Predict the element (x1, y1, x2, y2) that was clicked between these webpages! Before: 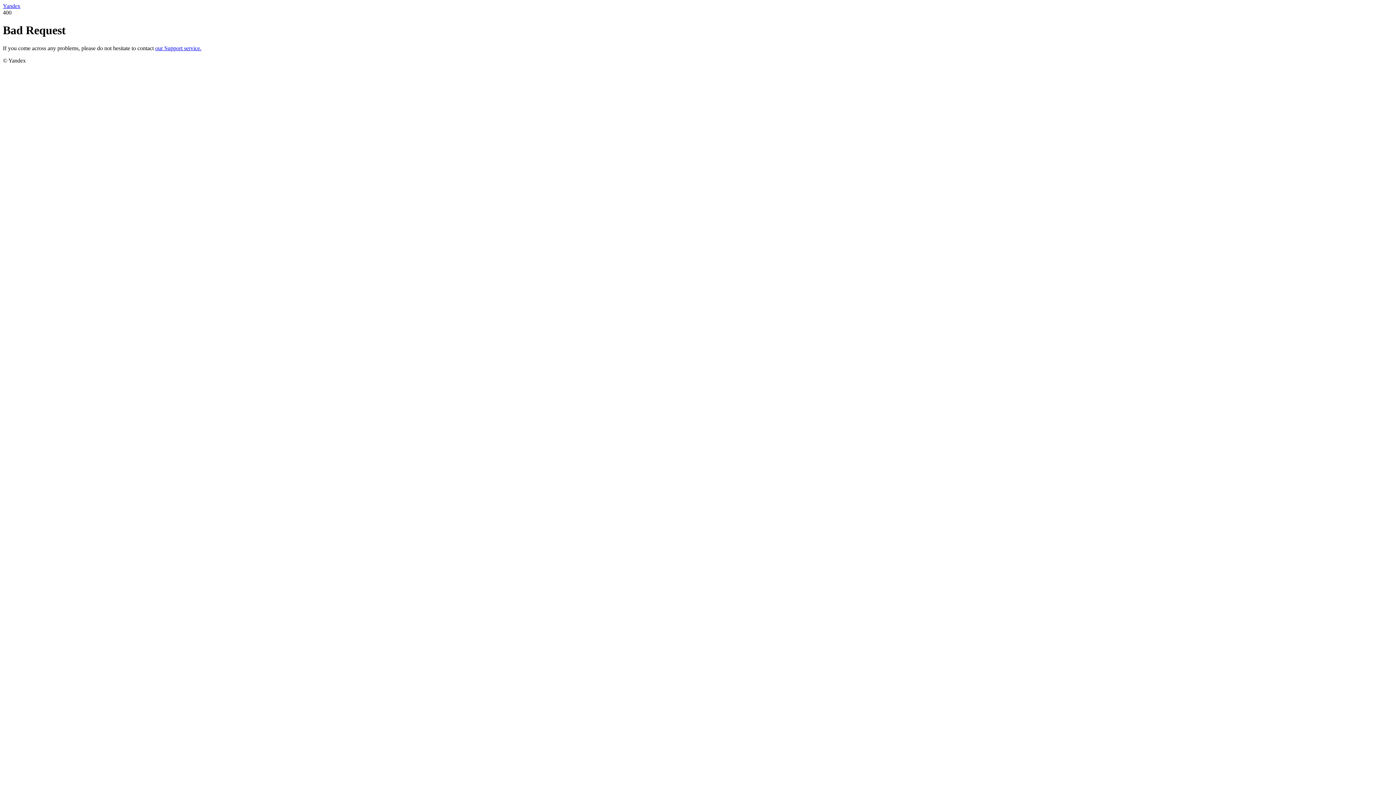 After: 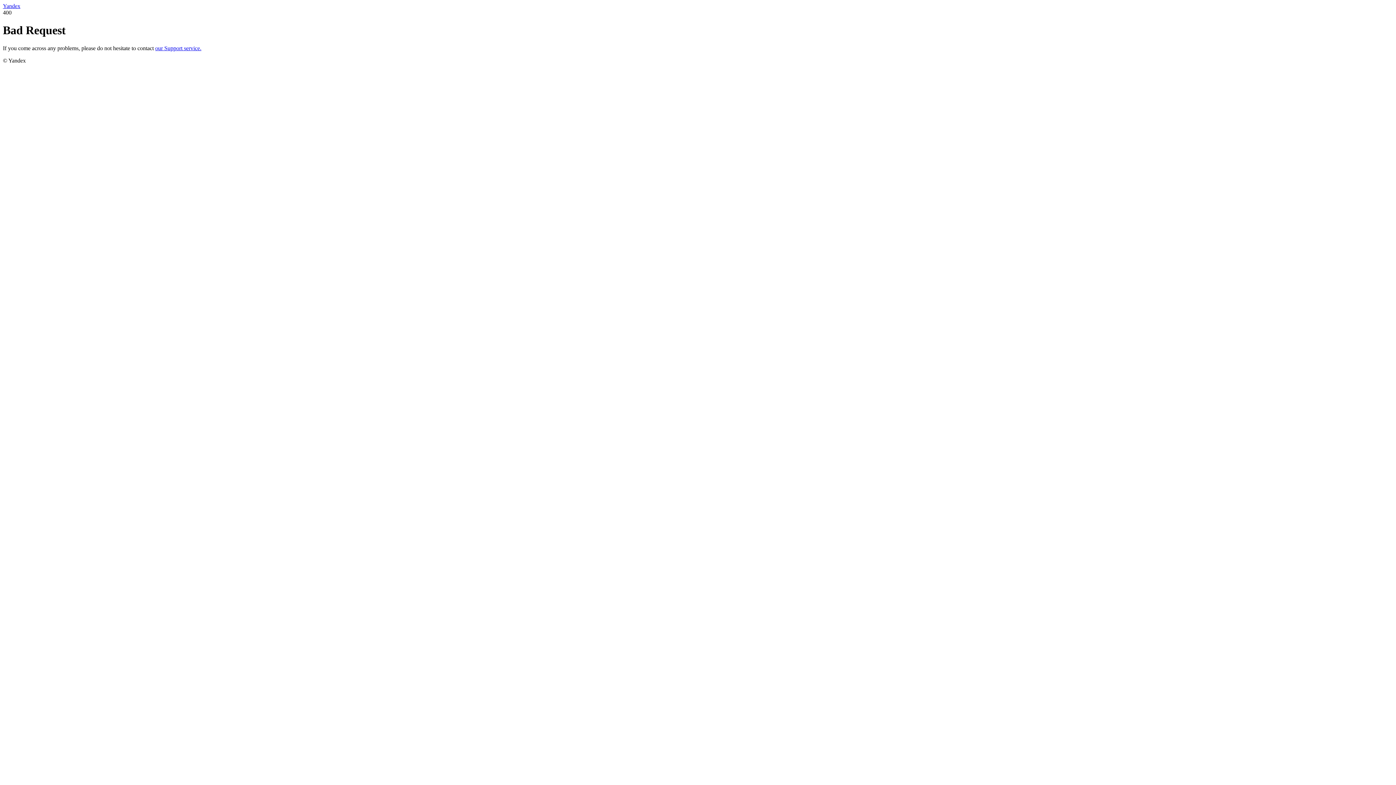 Action: label: our Support service. bbox: (155, 45, 201, 51)